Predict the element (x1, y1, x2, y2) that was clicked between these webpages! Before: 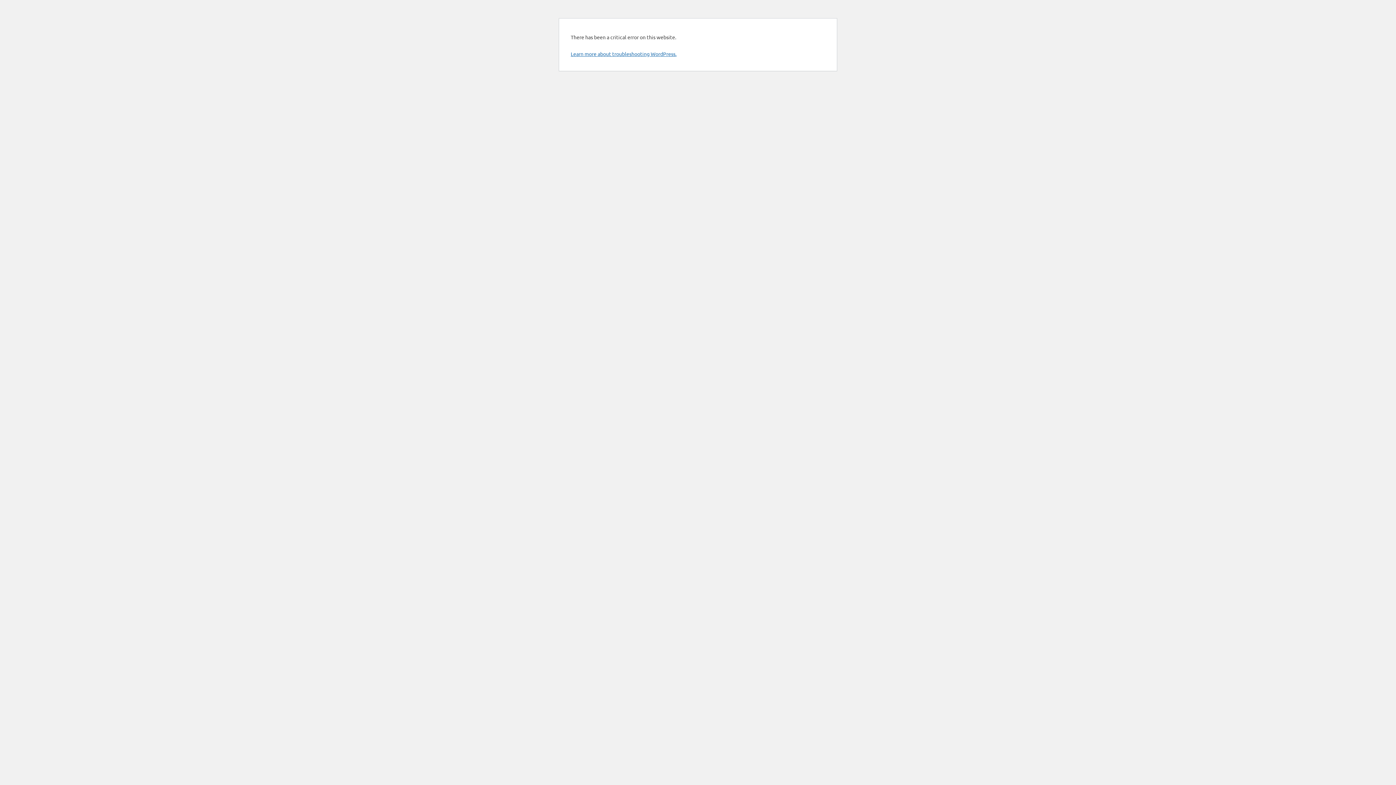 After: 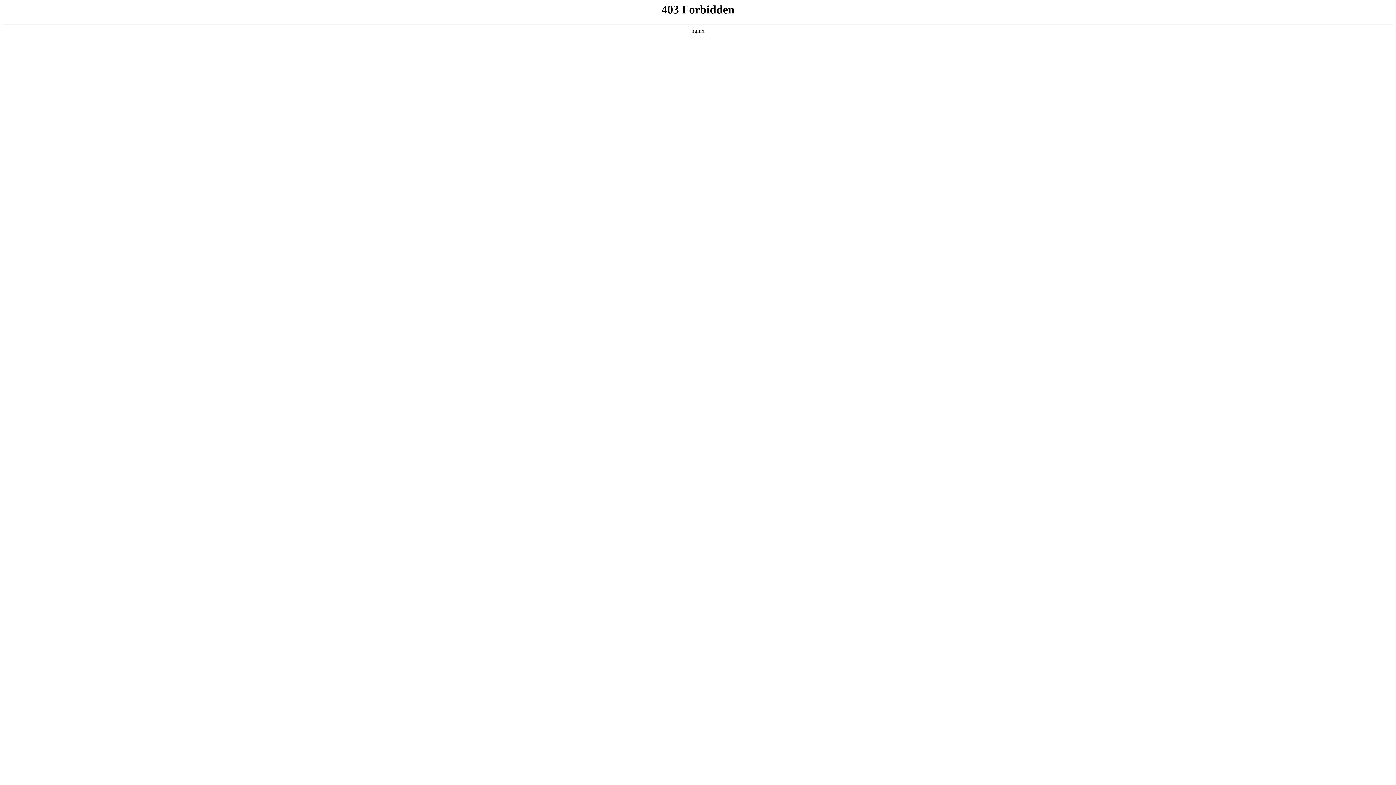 Action: label: Learn more about troubleshooting WordPress. bbox: (570, 50, 676, 57)